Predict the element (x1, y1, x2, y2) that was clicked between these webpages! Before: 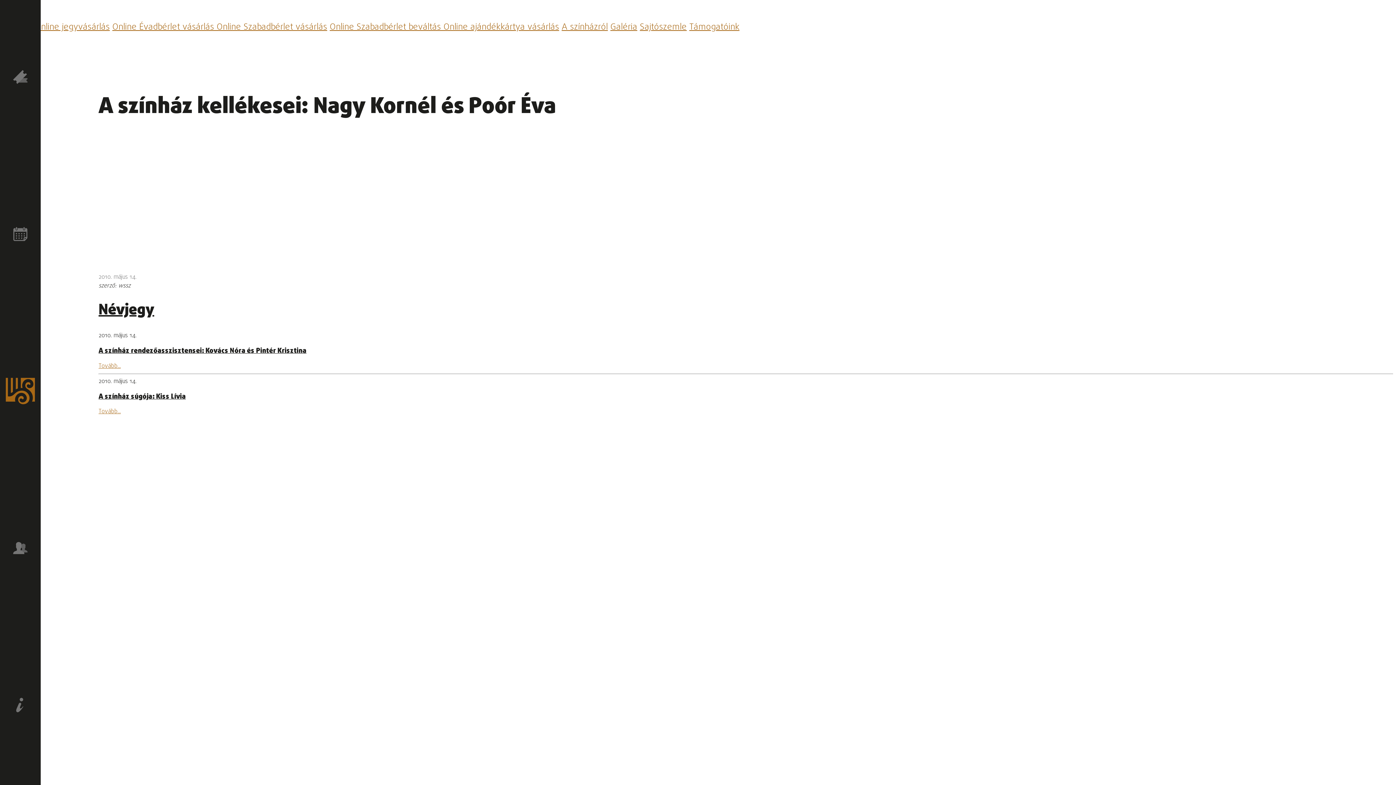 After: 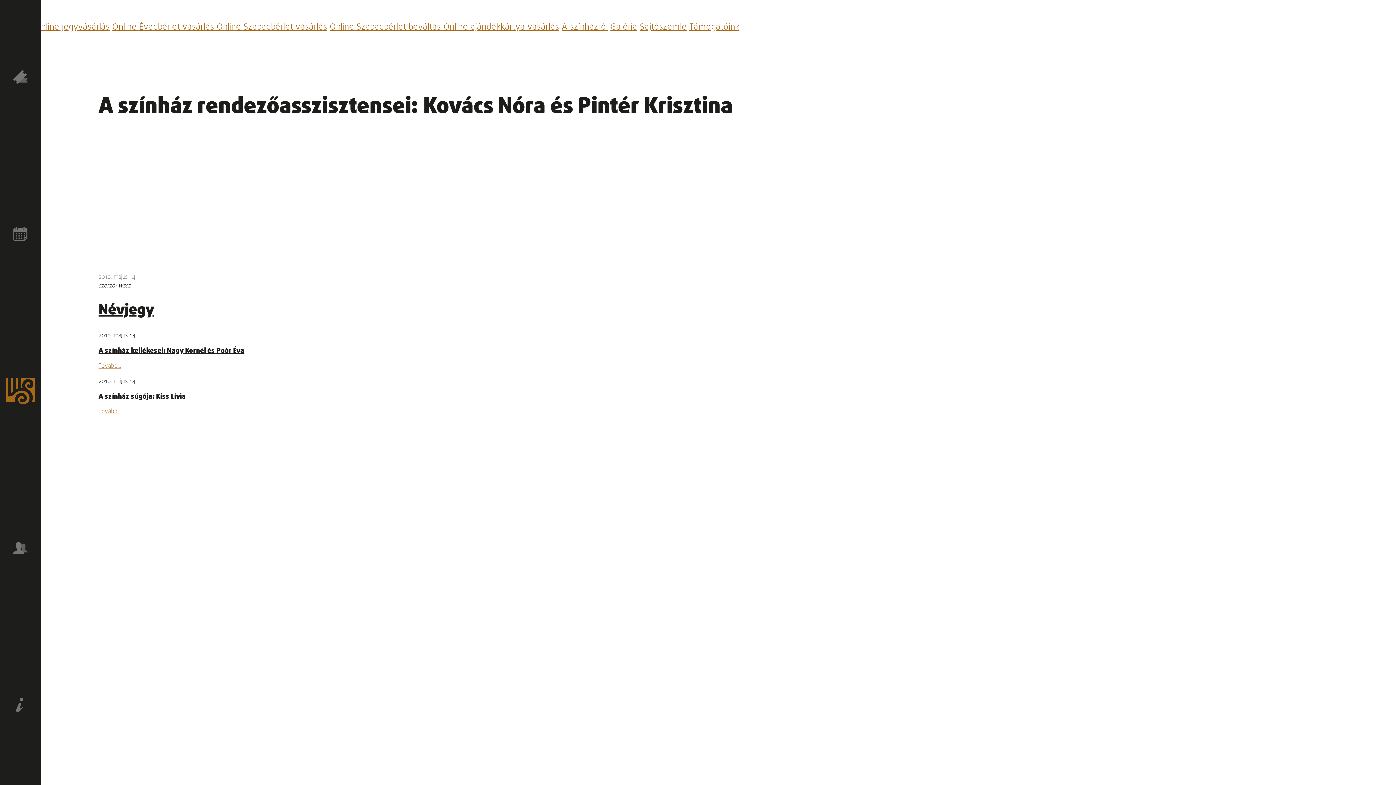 Action: bbox: (98, 346, 306, 356) label: A színház rendezőasszisztensei: Kovács Nóra és Pintér Krisztina